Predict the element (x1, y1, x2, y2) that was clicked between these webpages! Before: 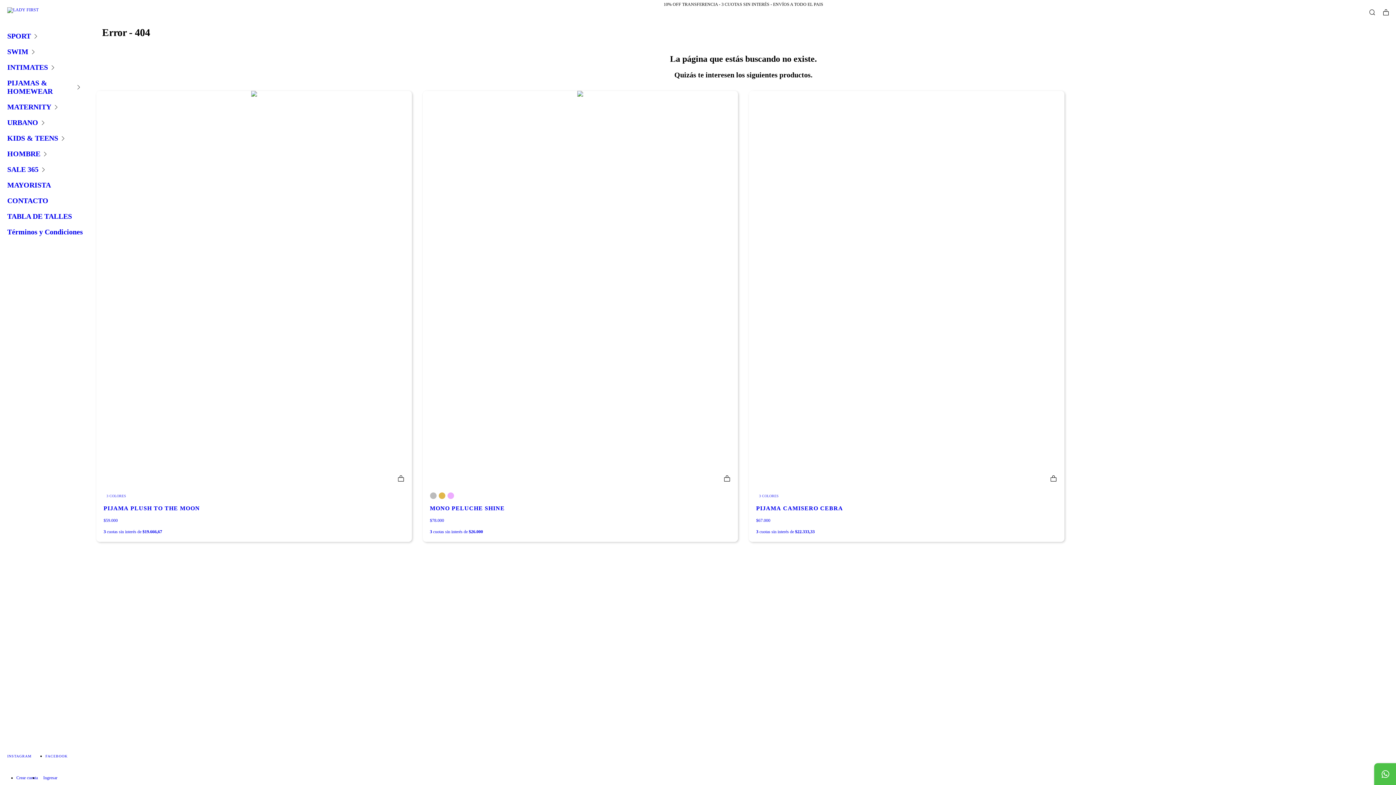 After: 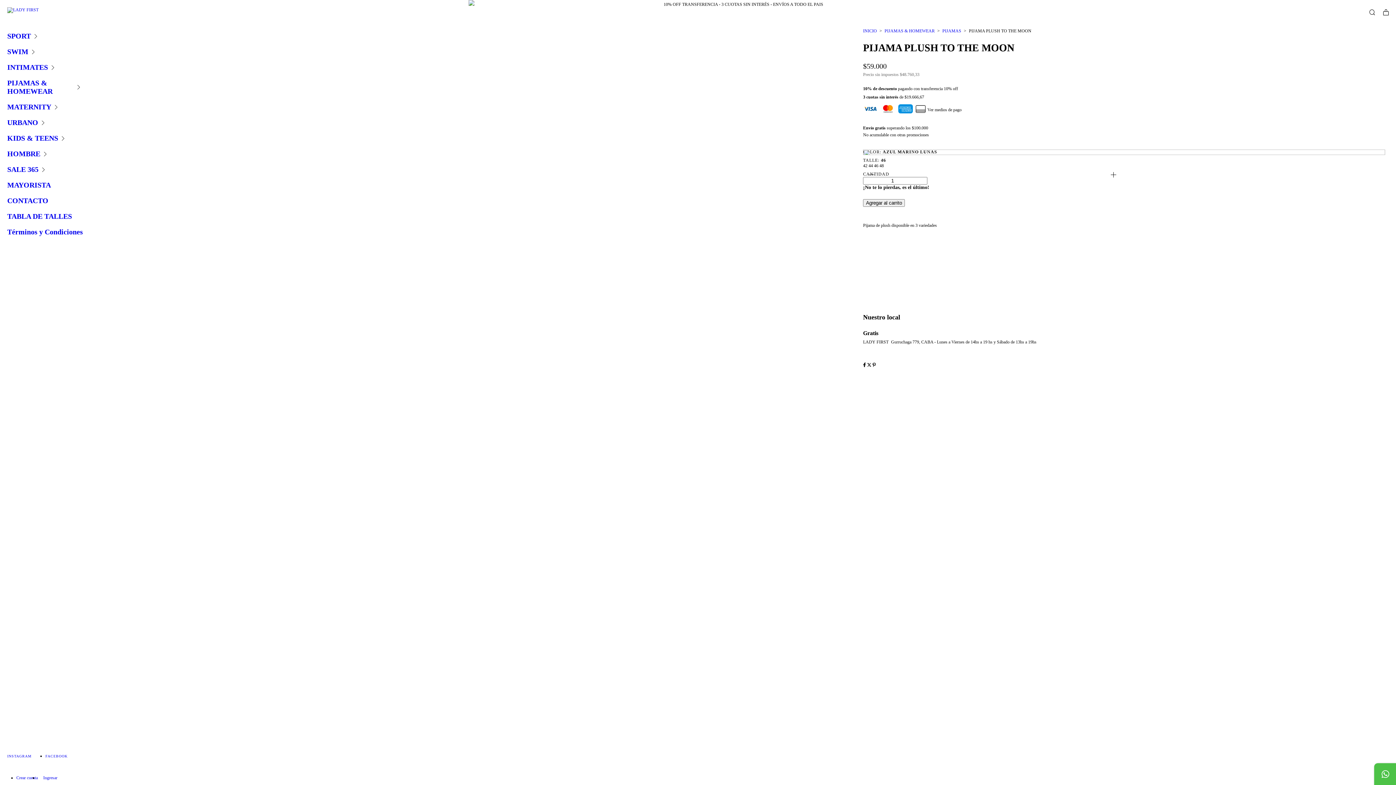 Action: bbox: (103, 505, 404, 534) label: PIJAMA PLUSH TO THE MOON
$59.000
3 cuotas sin interés de $19.666,67